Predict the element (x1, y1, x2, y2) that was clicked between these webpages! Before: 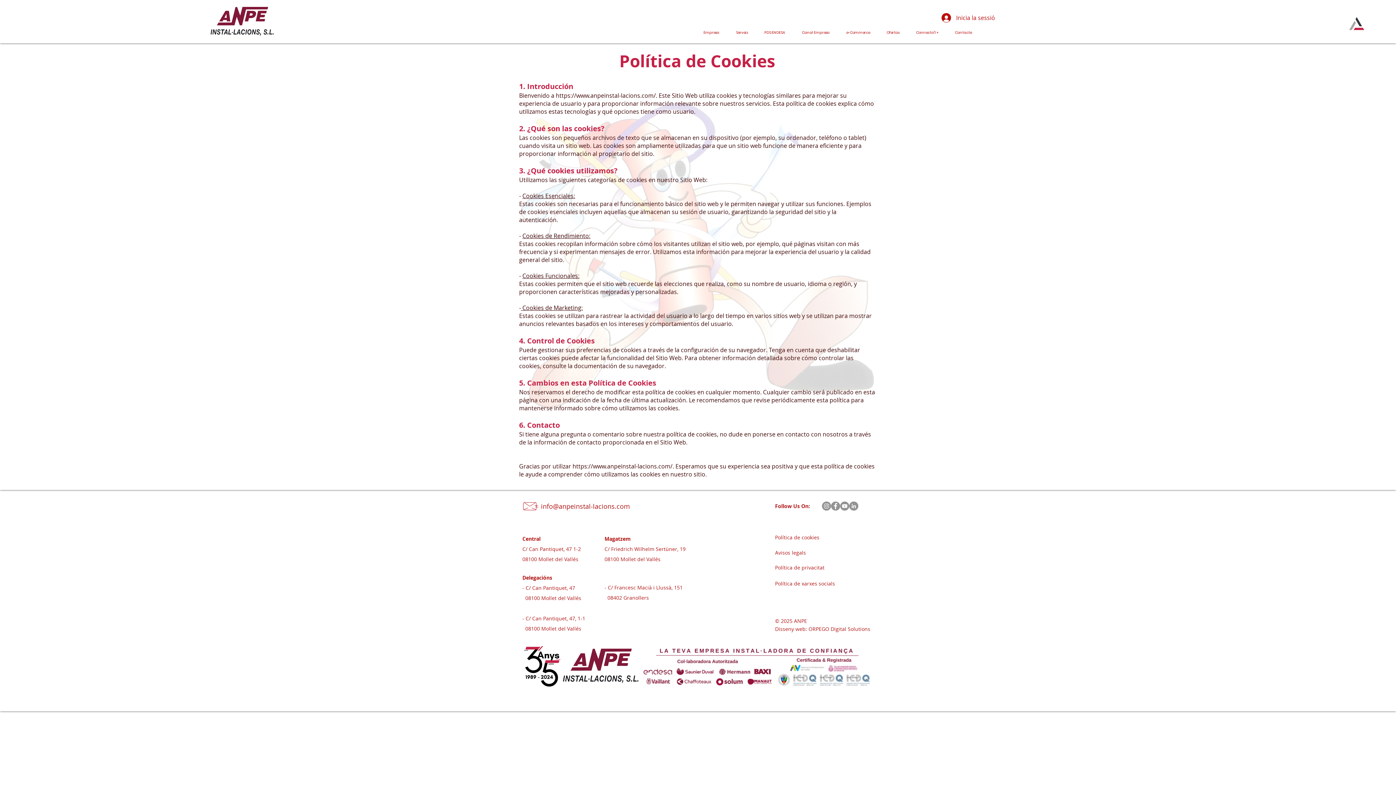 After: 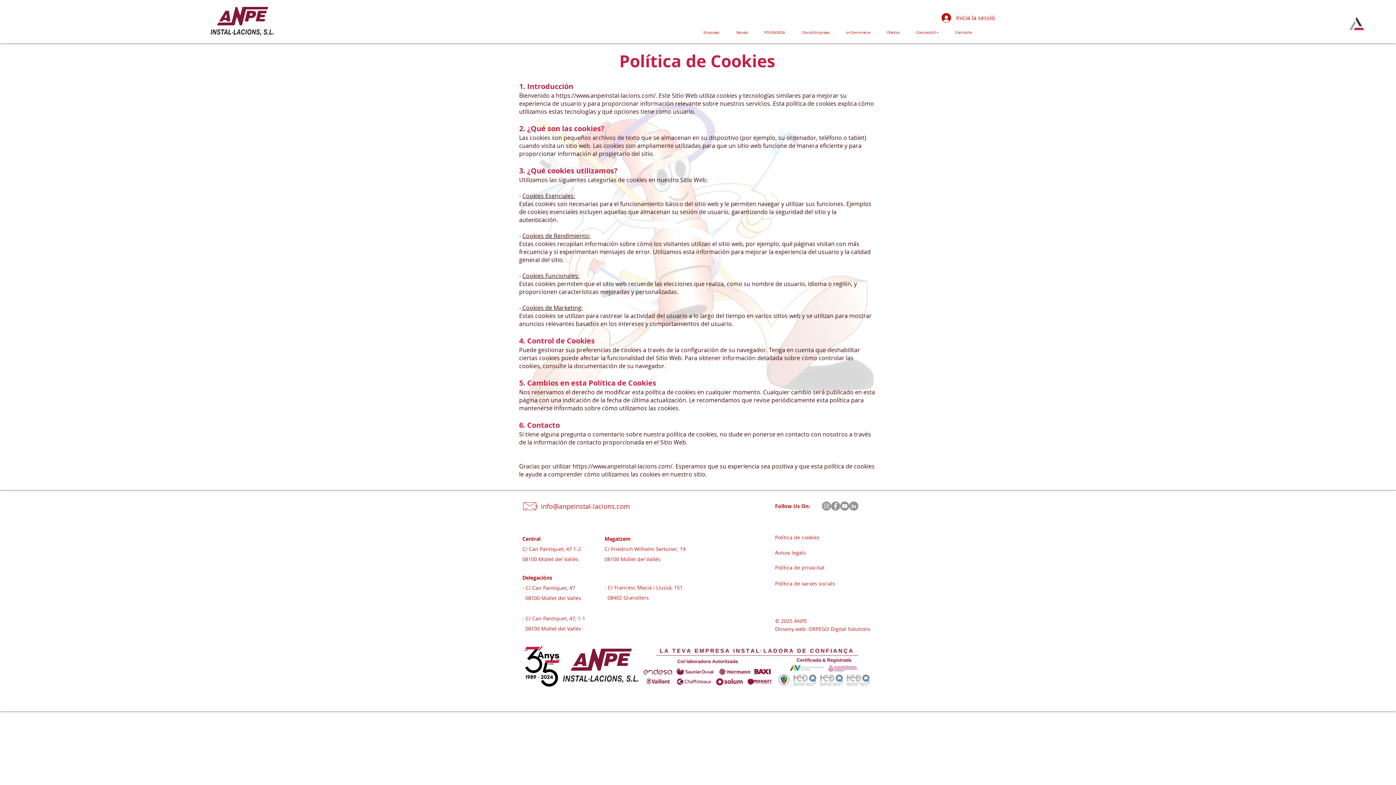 Action: bbox: (572, 462, 674, 470) label: https://www.anpeinstal-lacions.com/.